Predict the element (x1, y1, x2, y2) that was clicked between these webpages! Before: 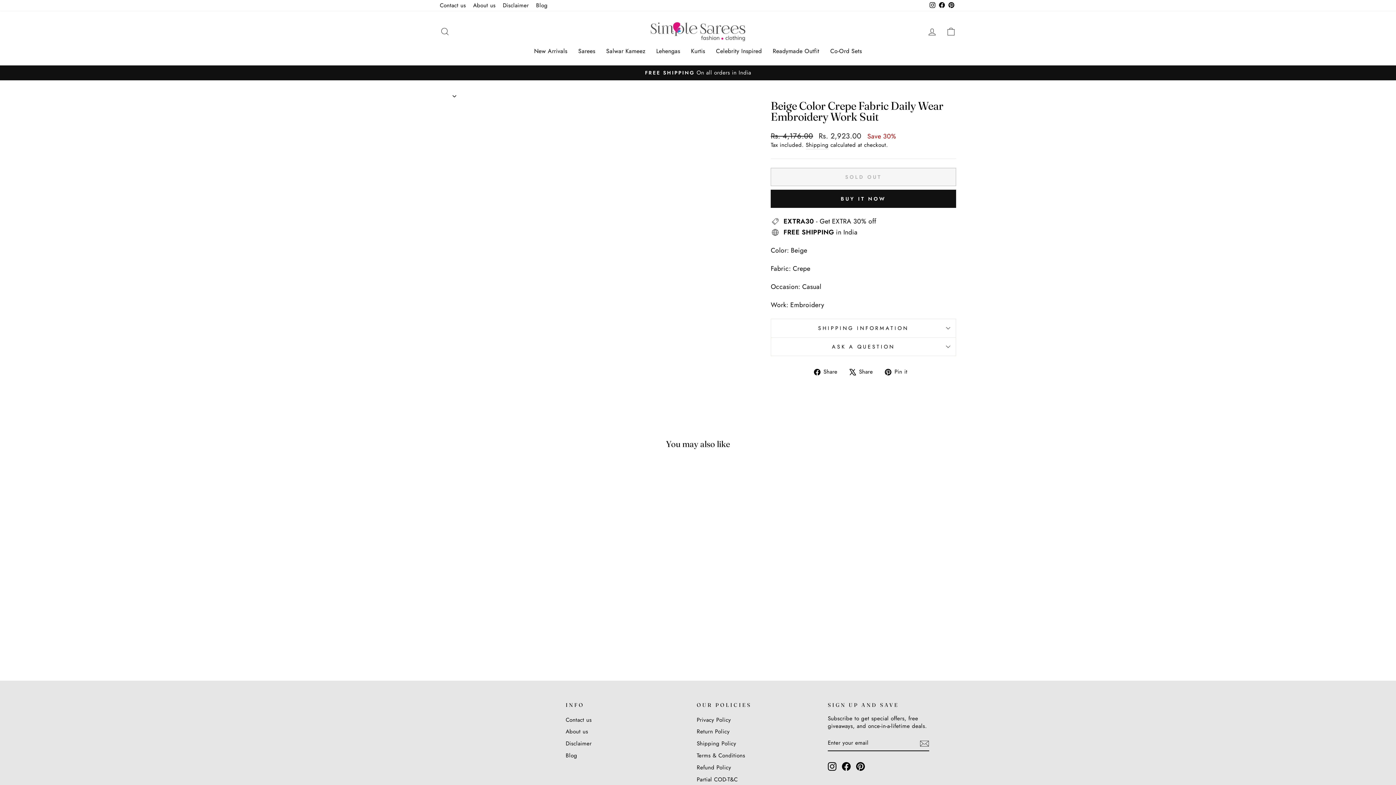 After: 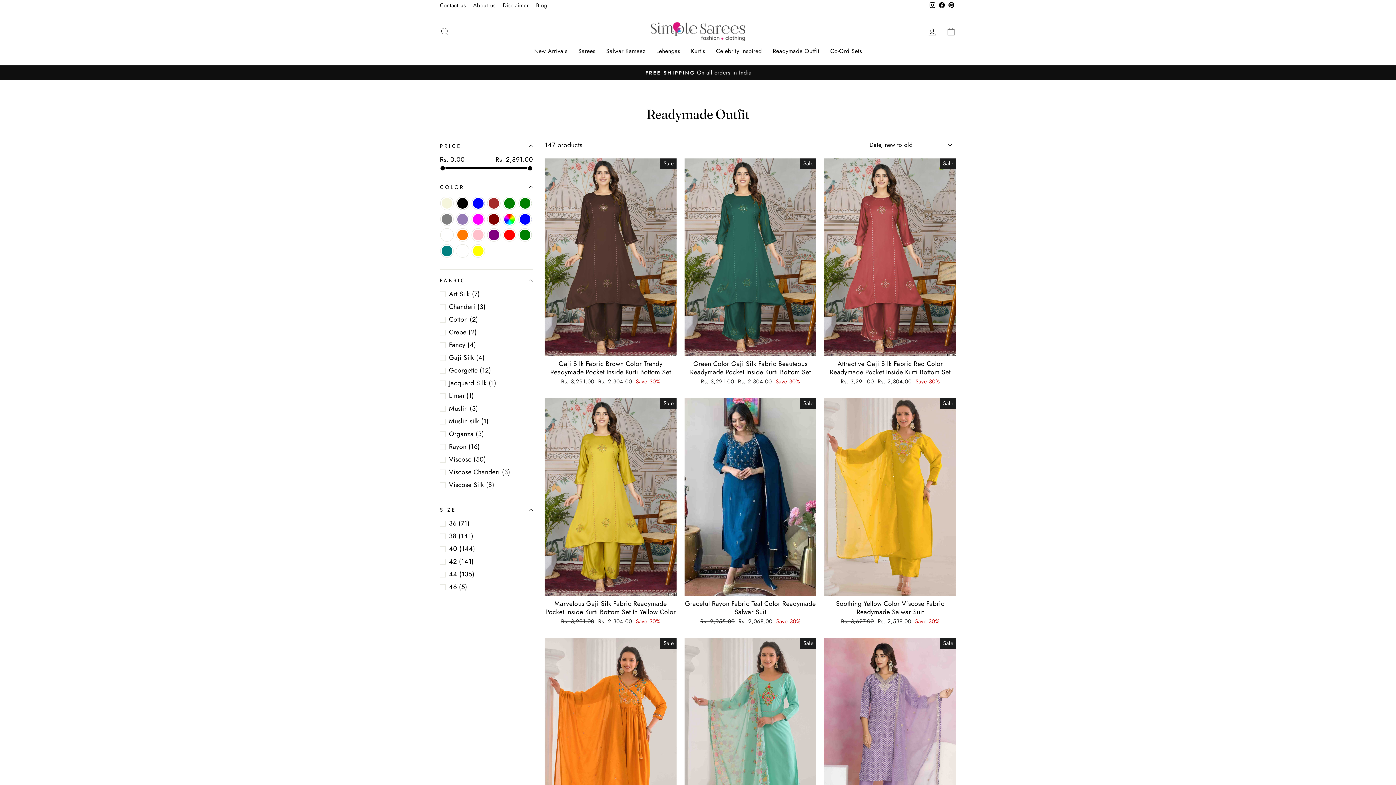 Action: label: Readymade Outfit bbox: (767, 44, 825, 58)